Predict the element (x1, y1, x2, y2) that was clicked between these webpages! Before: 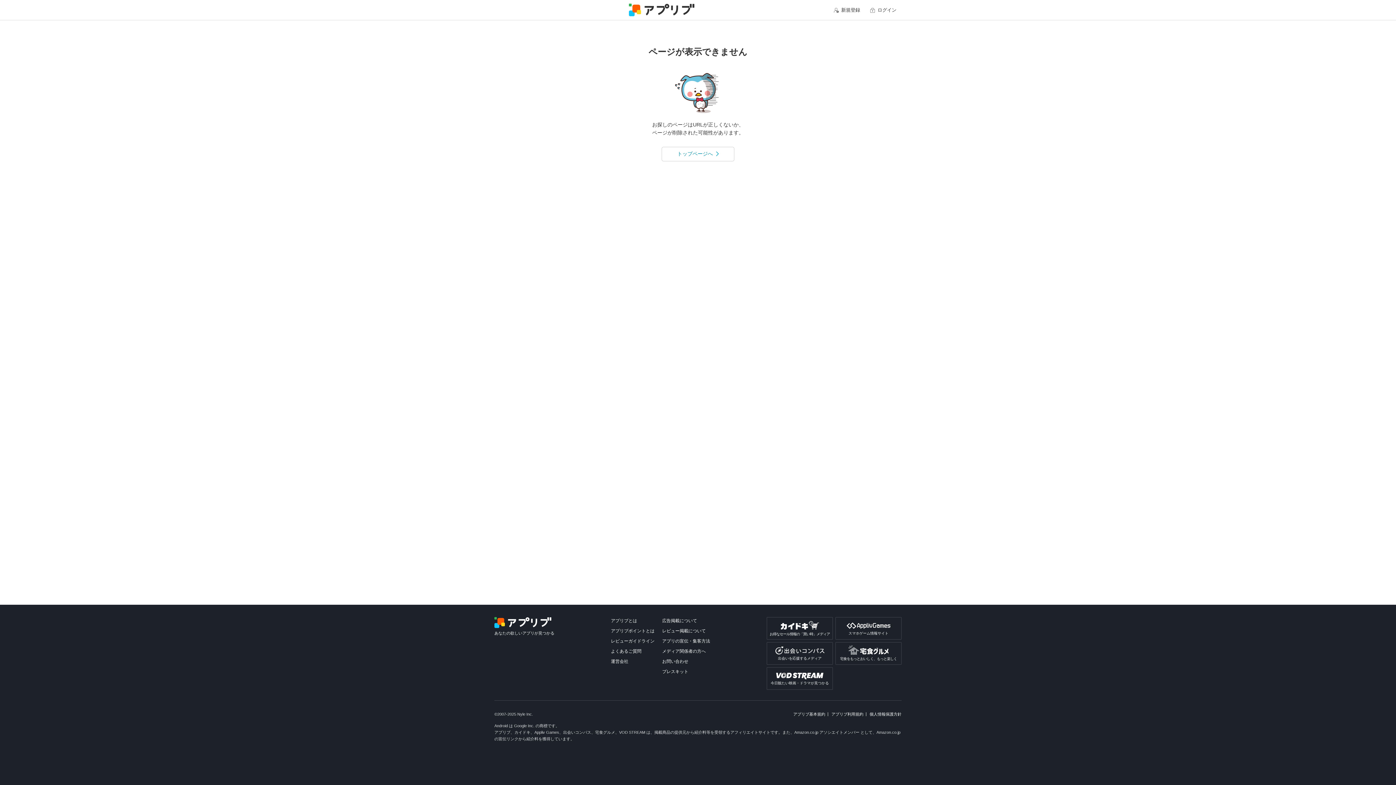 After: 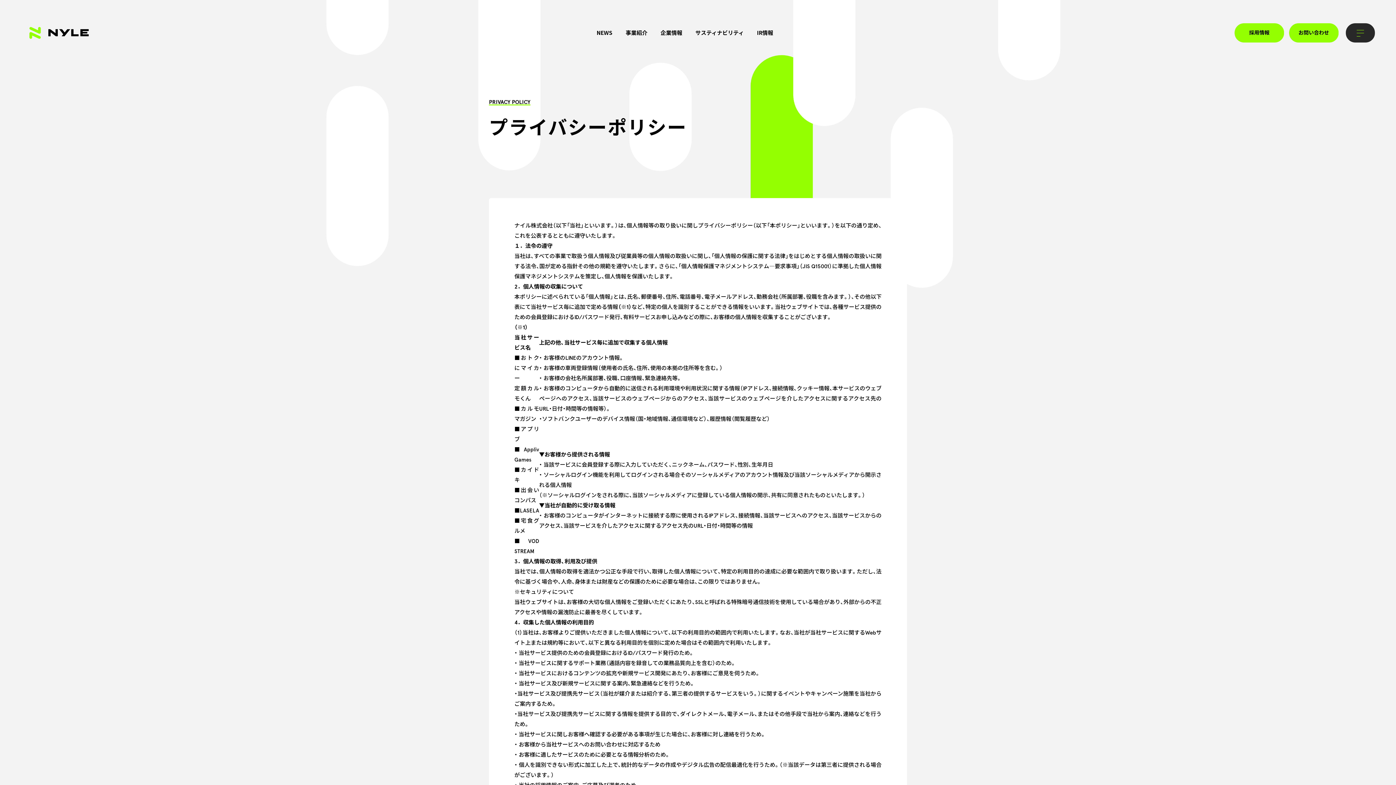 Action: label: 個人情報保護方針 bbox: (869, 712, 901, 716)